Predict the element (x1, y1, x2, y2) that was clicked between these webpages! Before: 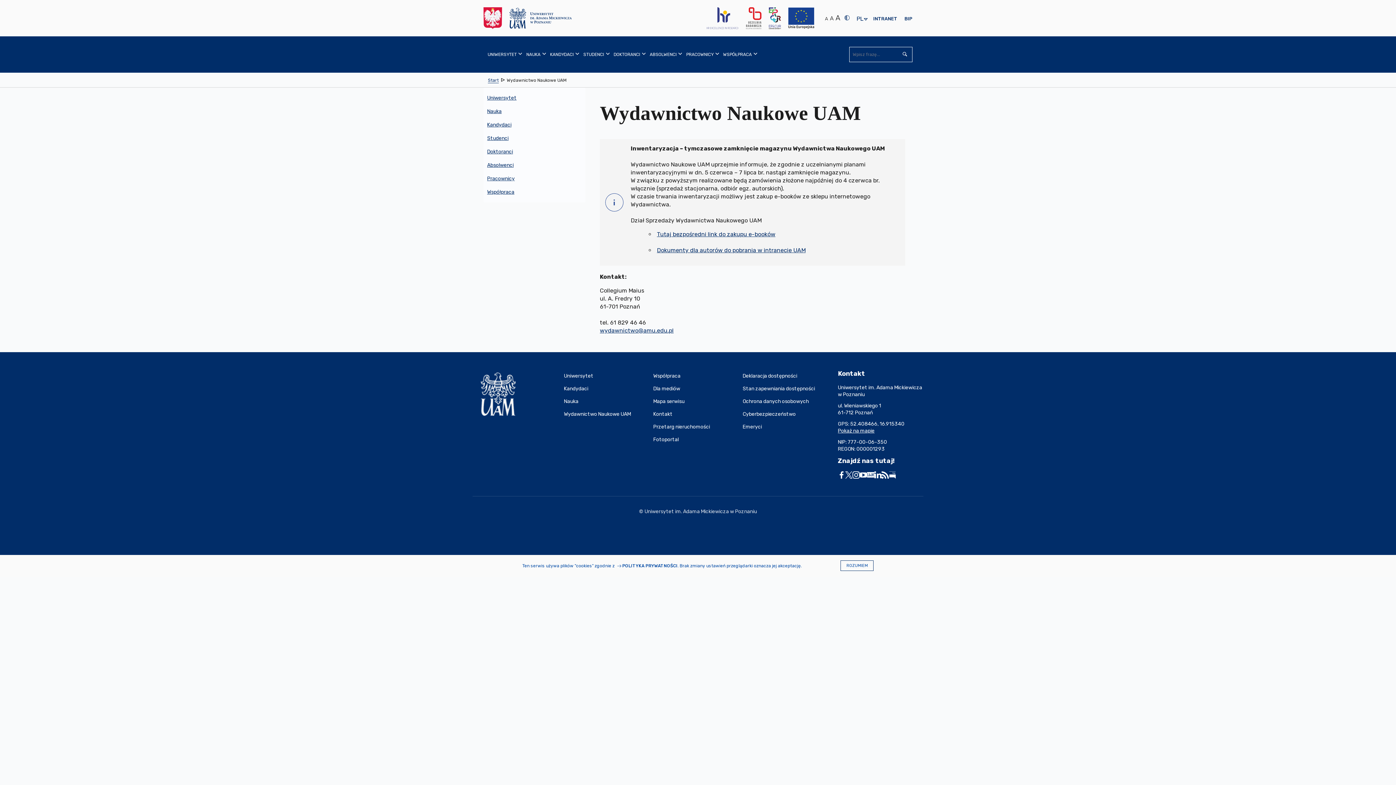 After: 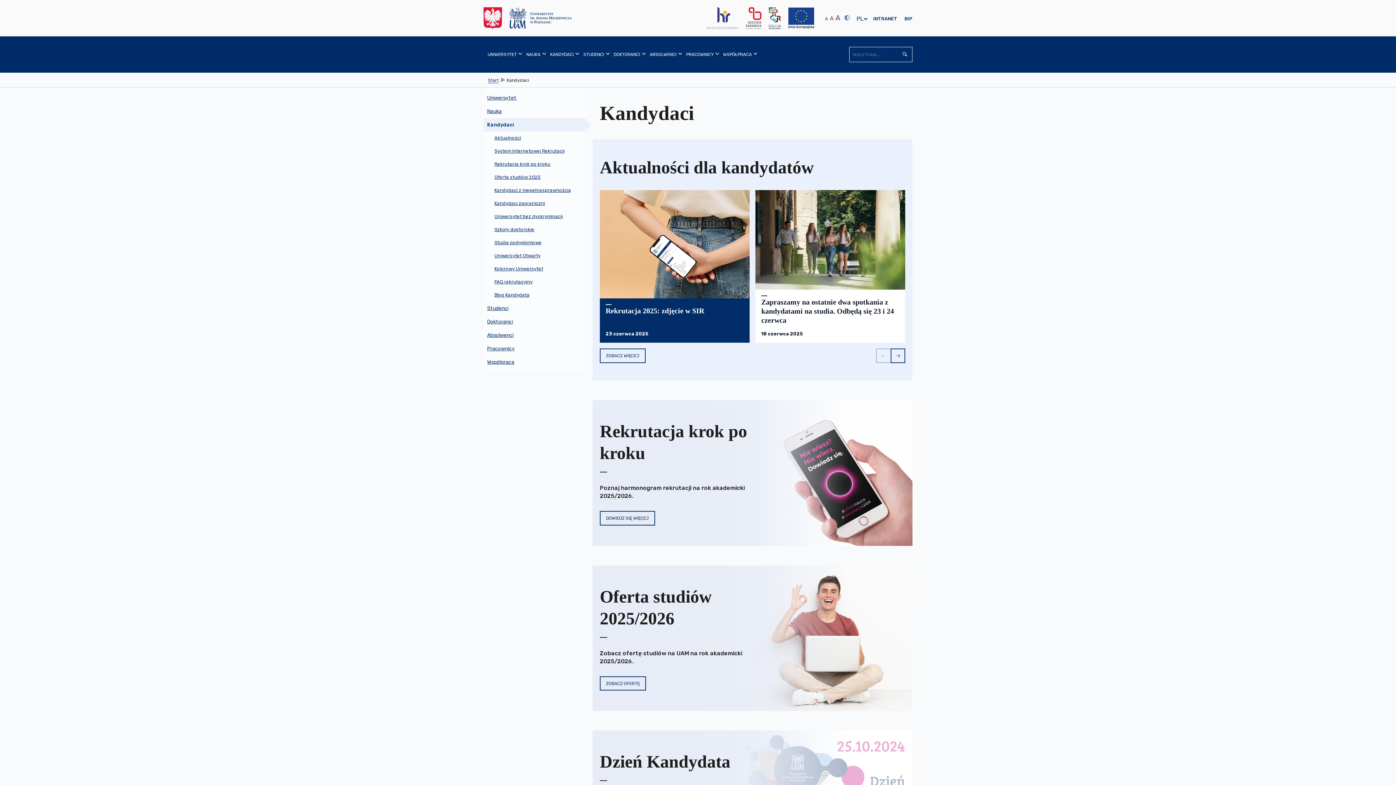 Action: bbox: (483, 118, 585, 131) label: Kandydaci